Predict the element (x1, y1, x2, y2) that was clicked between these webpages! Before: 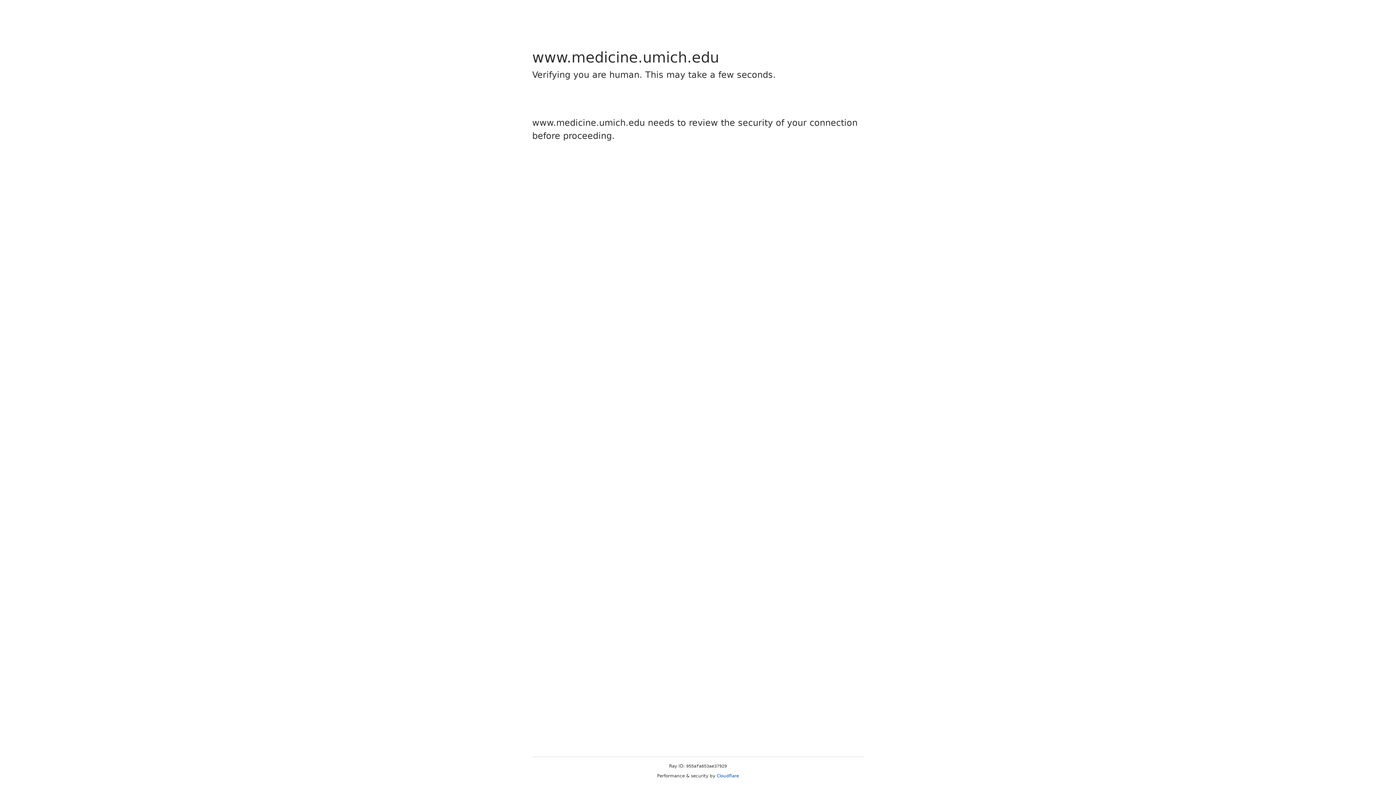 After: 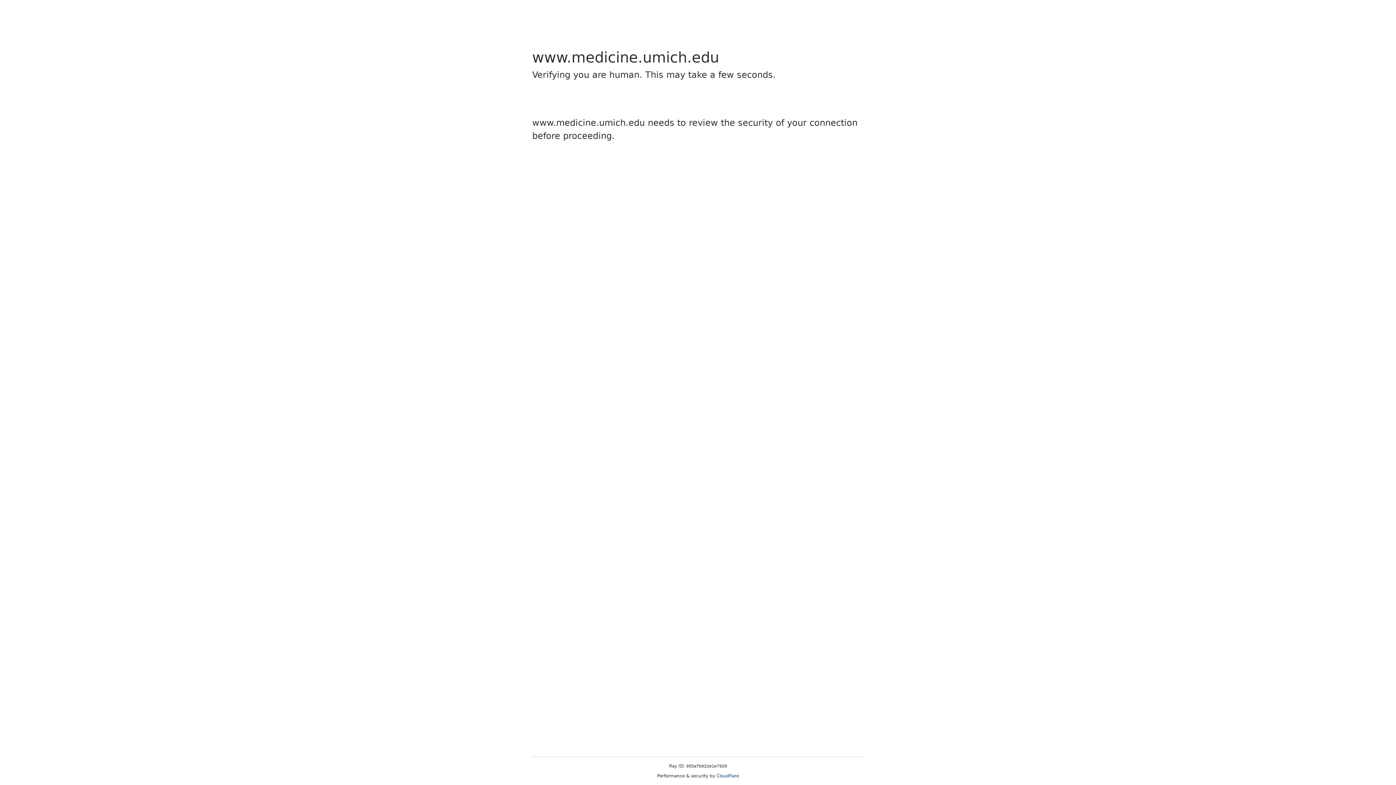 Action: label: Cloudflare bbox: (716, 773, 739, 778)